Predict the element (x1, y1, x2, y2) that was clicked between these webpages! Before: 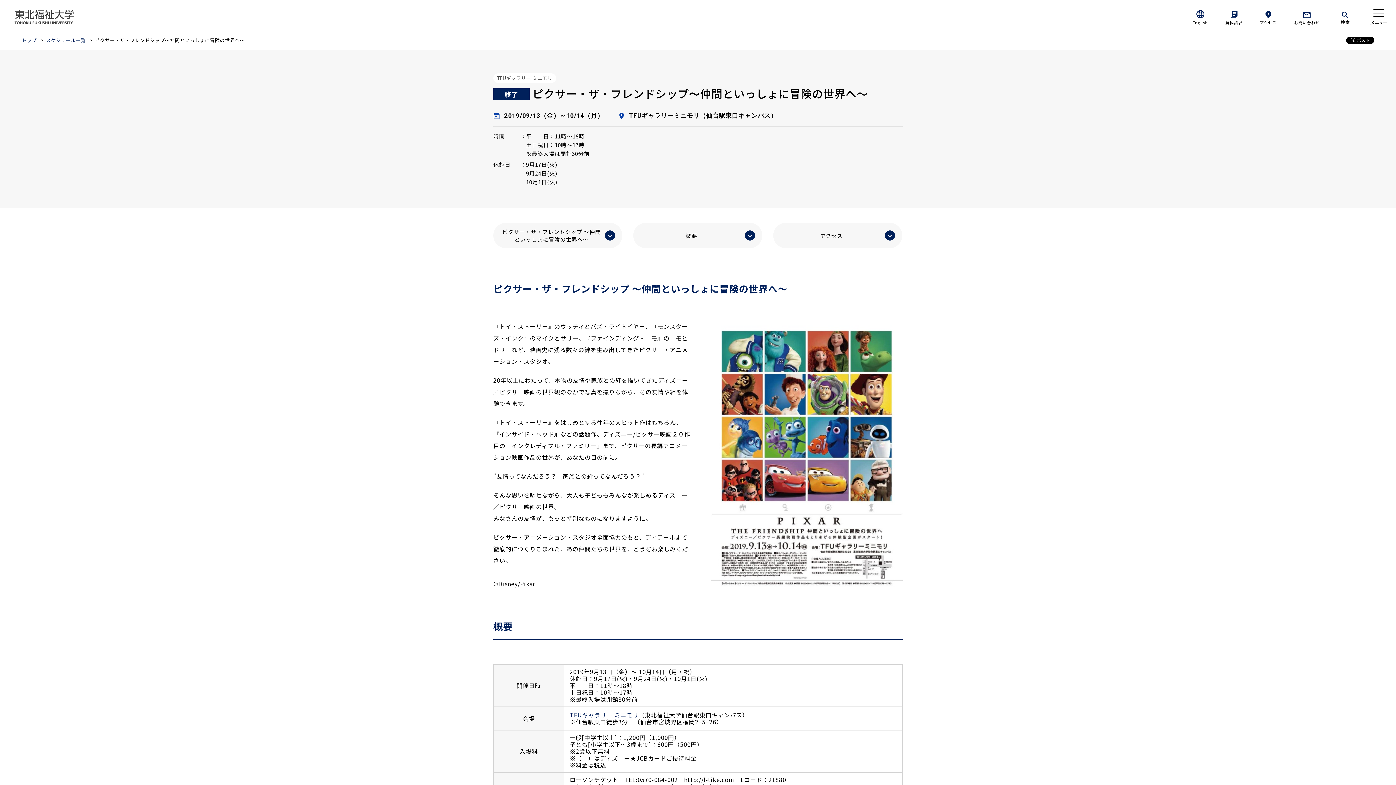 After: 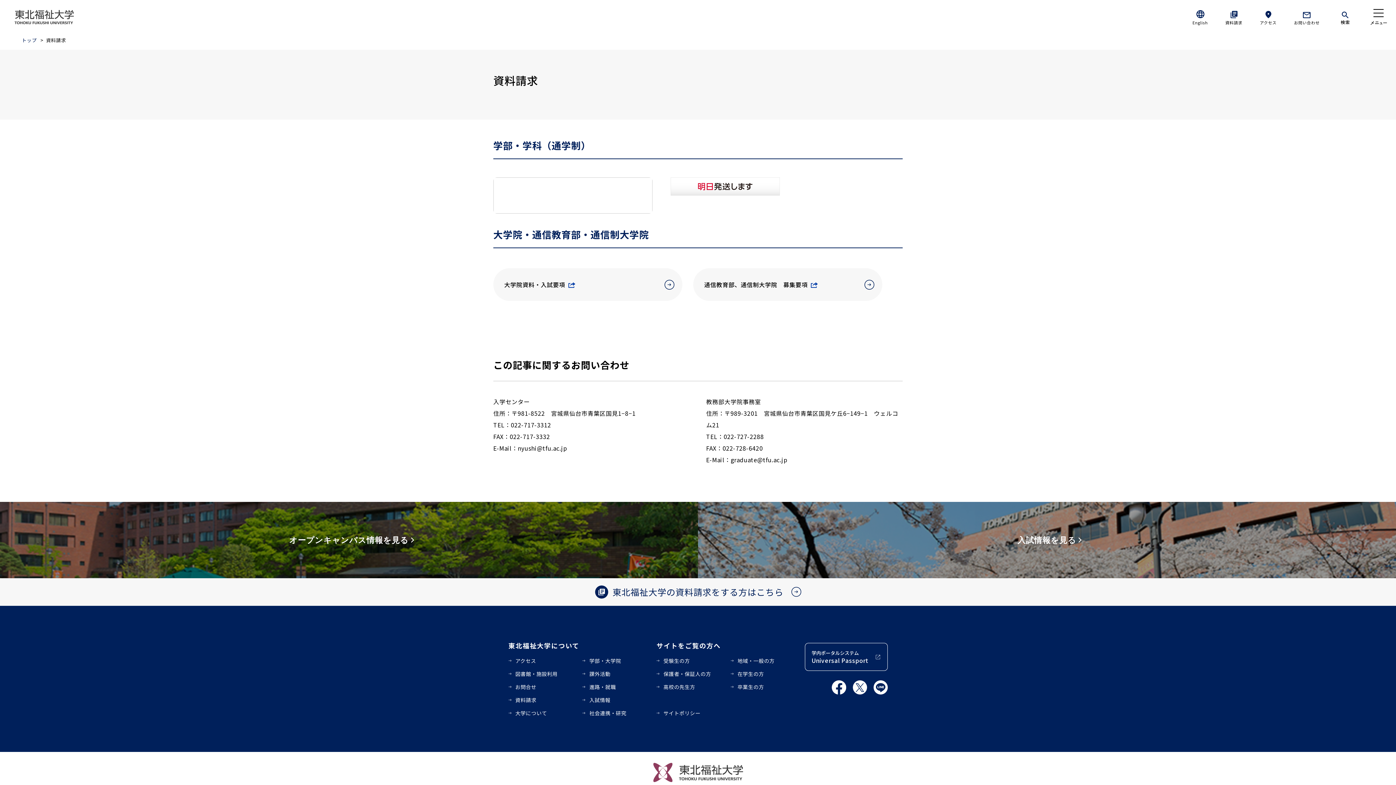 Action: label: 資料請求 bbox: (1216, 0, 1251, 33)